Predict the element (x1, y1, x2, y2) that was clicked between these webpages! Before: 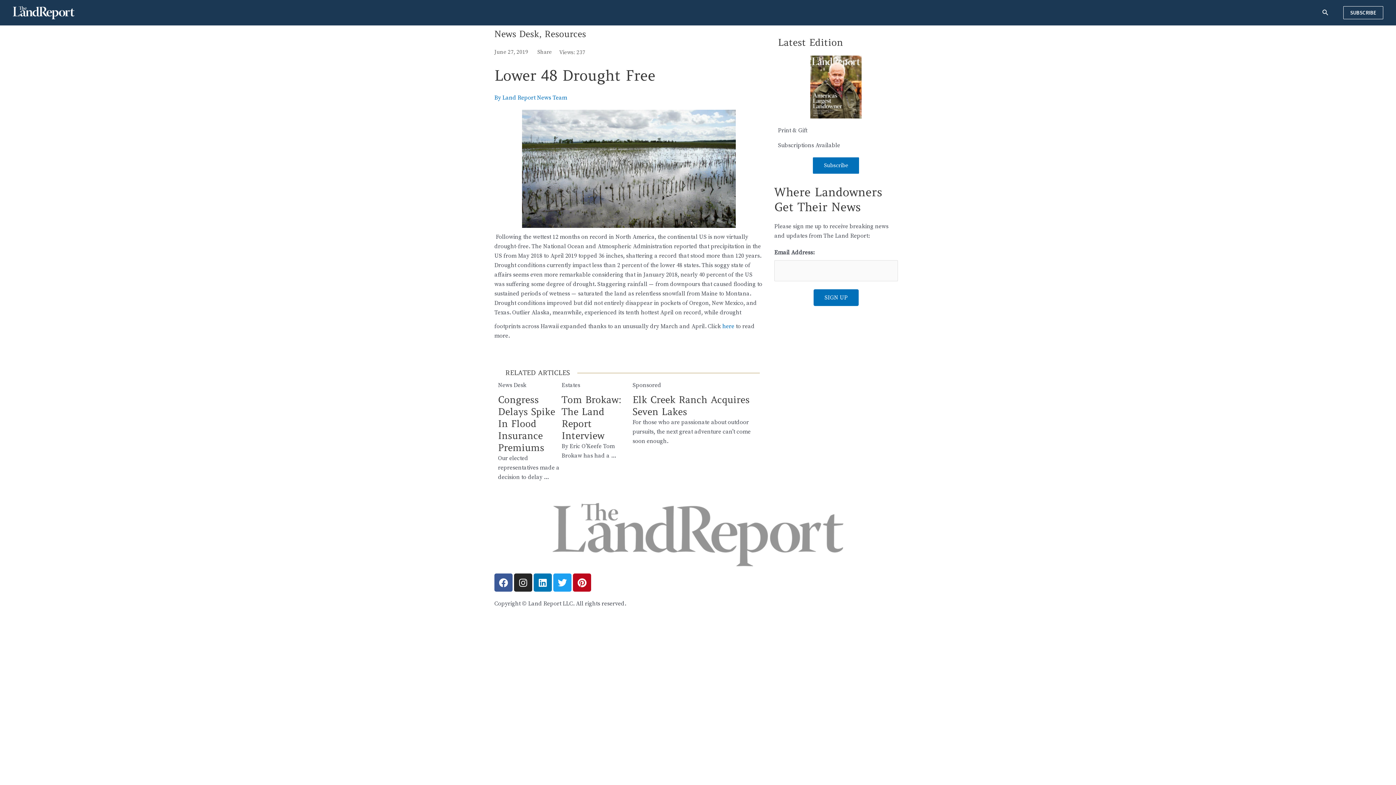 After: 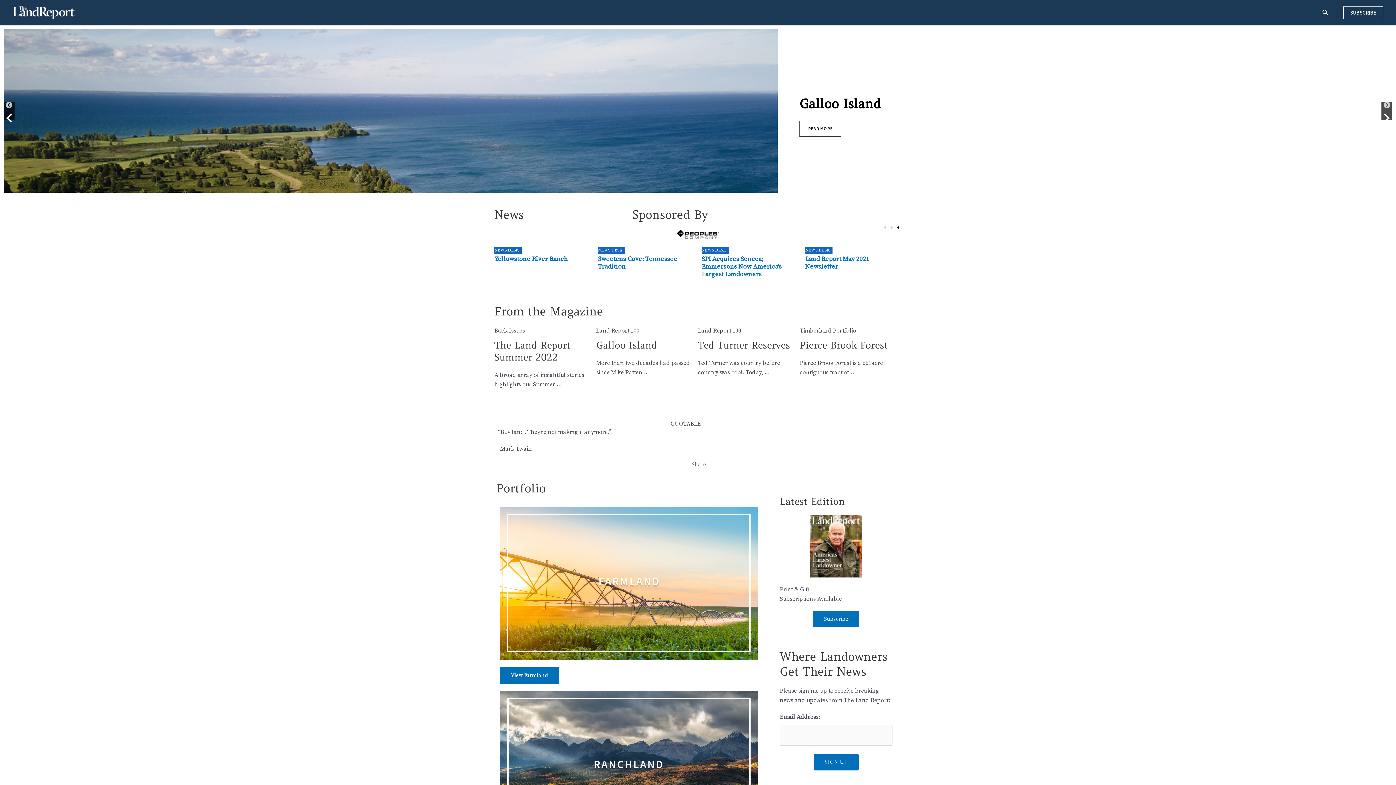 Action: bbox: (552, 503, 843, 566)